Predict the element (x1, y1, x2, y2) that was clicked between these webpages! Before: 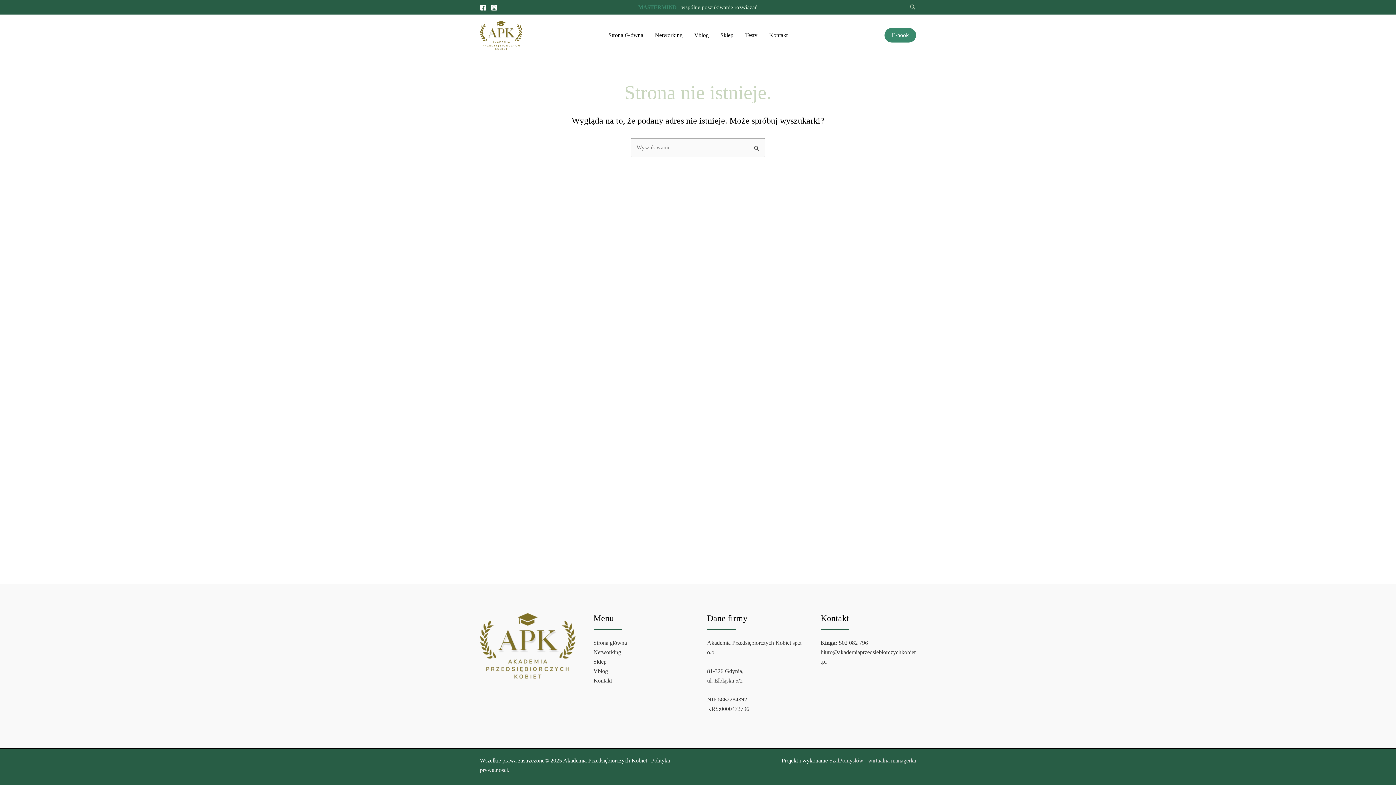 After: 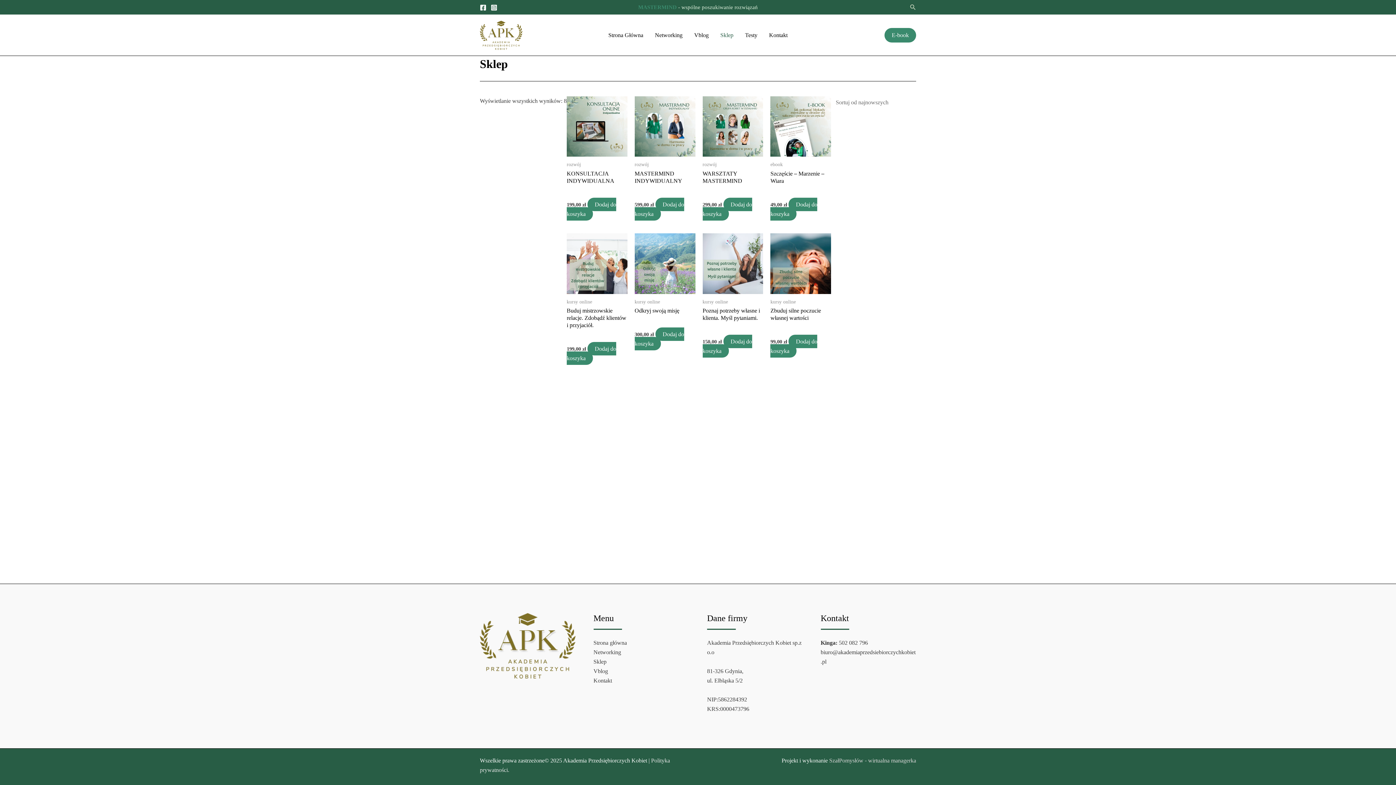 Action: bbox: (714, 20, 739, 49) label: Sklep